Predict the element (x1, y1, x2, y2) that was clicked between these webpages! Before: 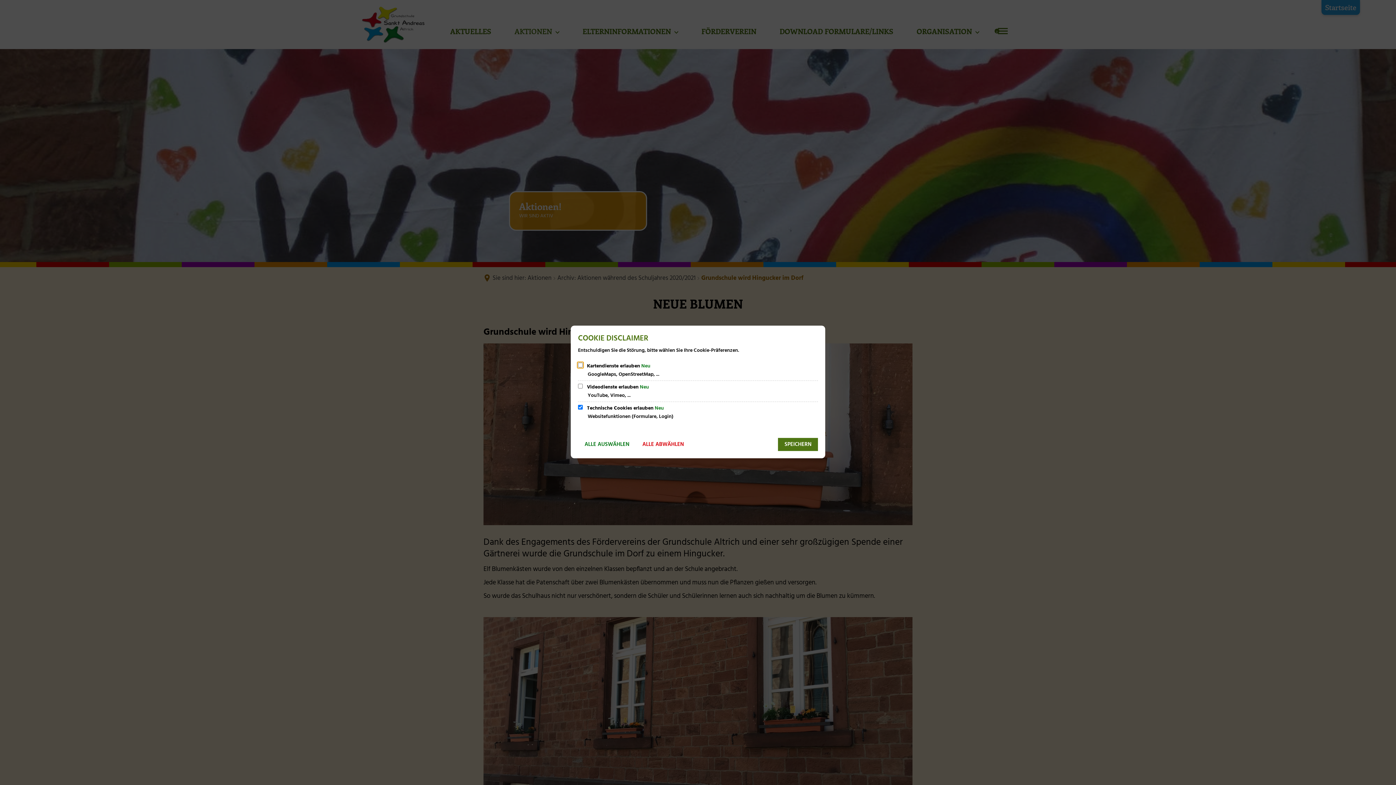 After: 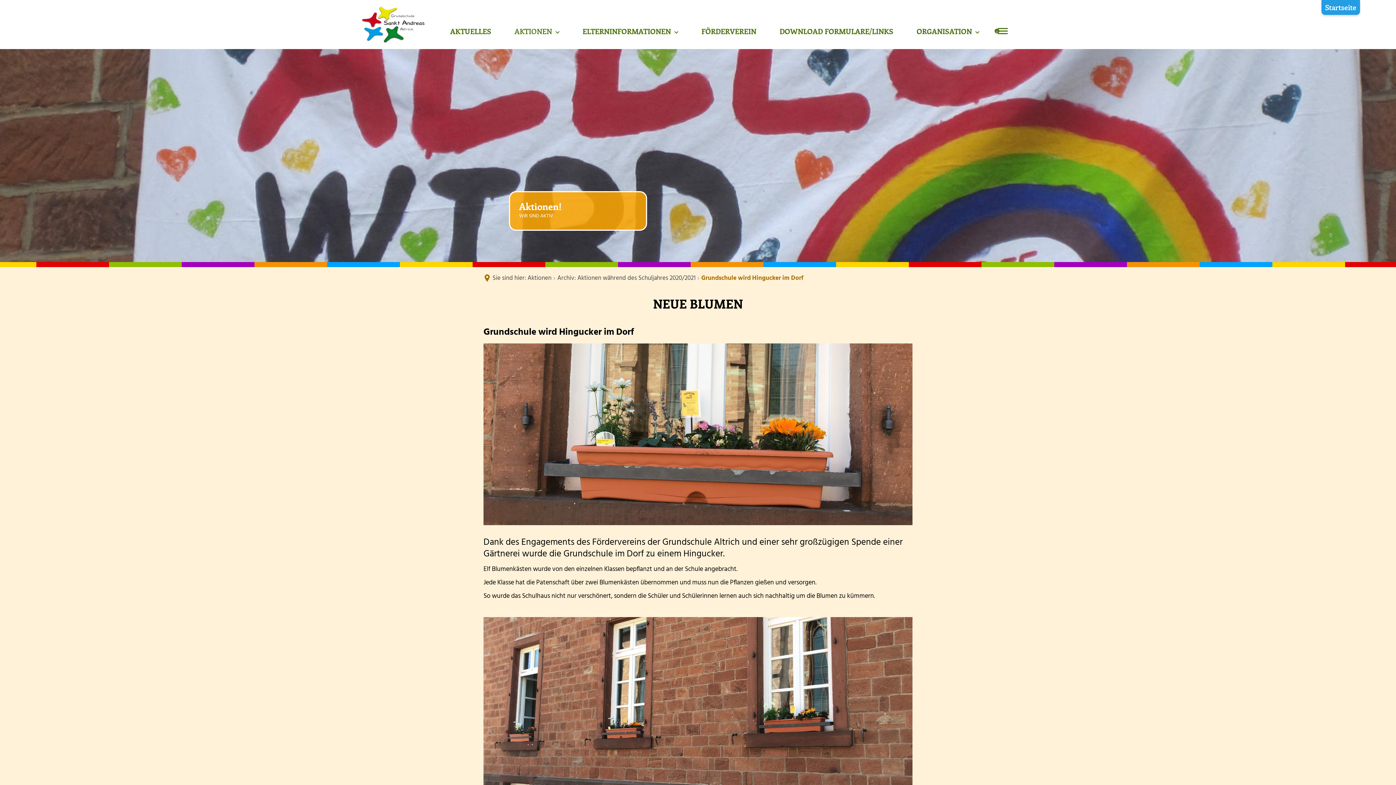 Action: label: SPEICHERN bbox: (778, 438, 818, 451)